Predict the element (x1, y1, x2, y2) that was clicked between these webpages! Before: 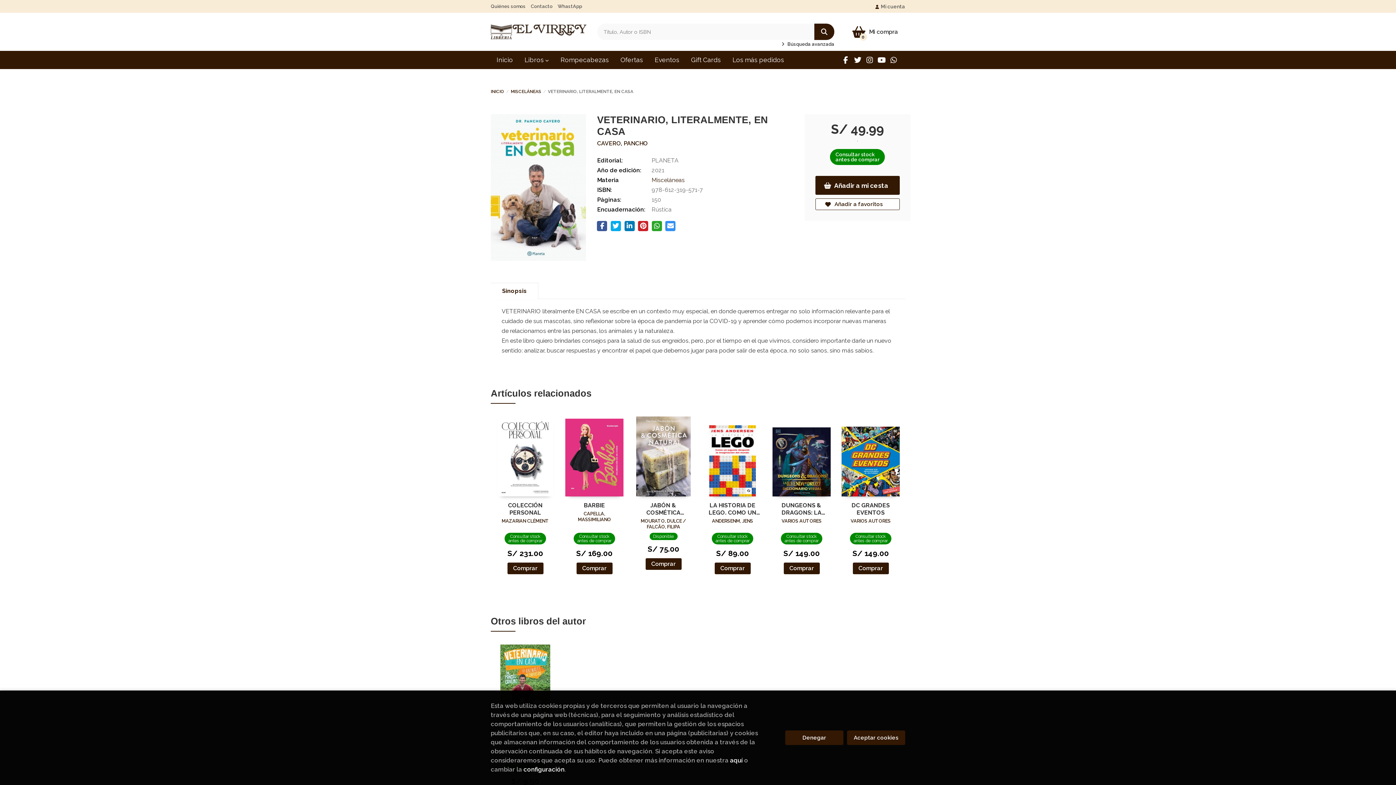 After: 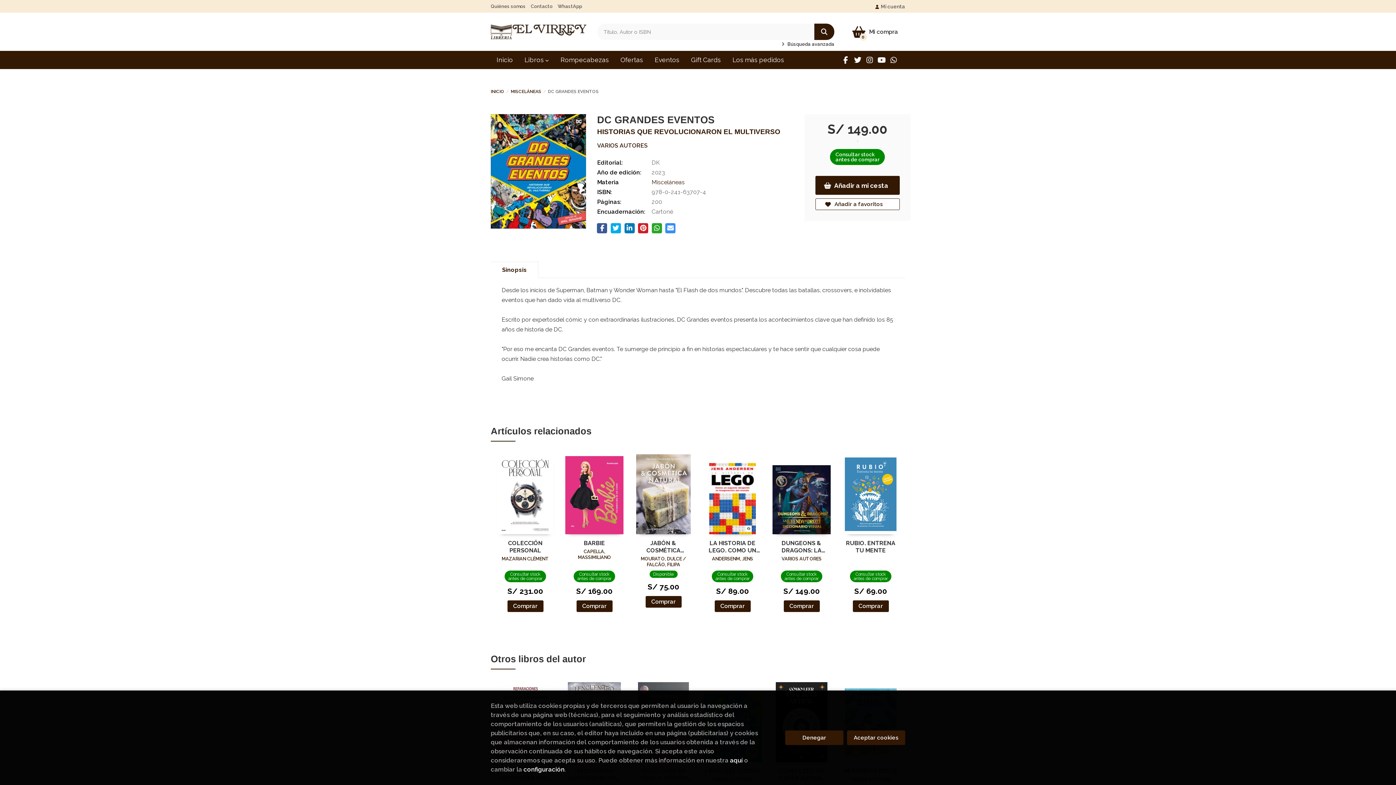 Action: label: DC GRANDES EVENTOS bbox: (843, 502, 898, 518)